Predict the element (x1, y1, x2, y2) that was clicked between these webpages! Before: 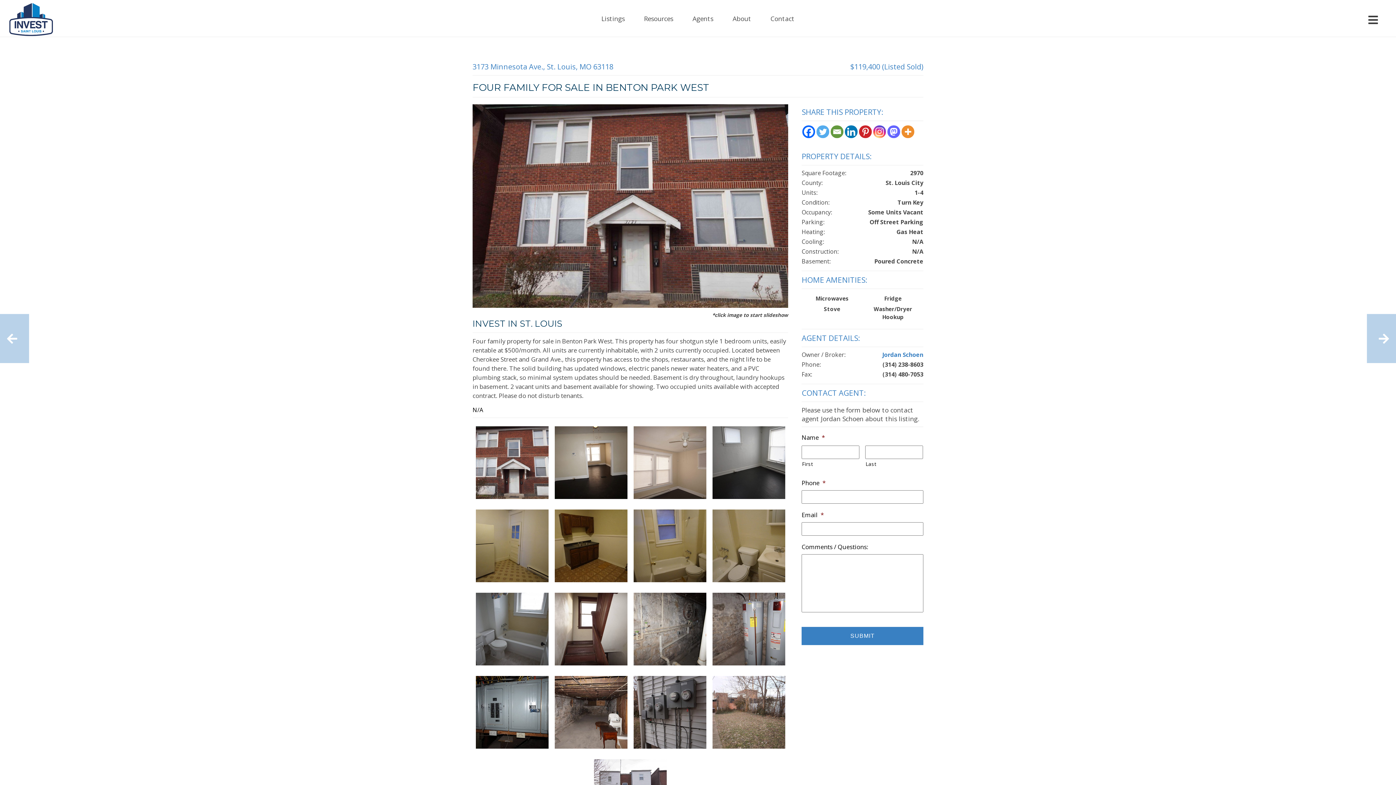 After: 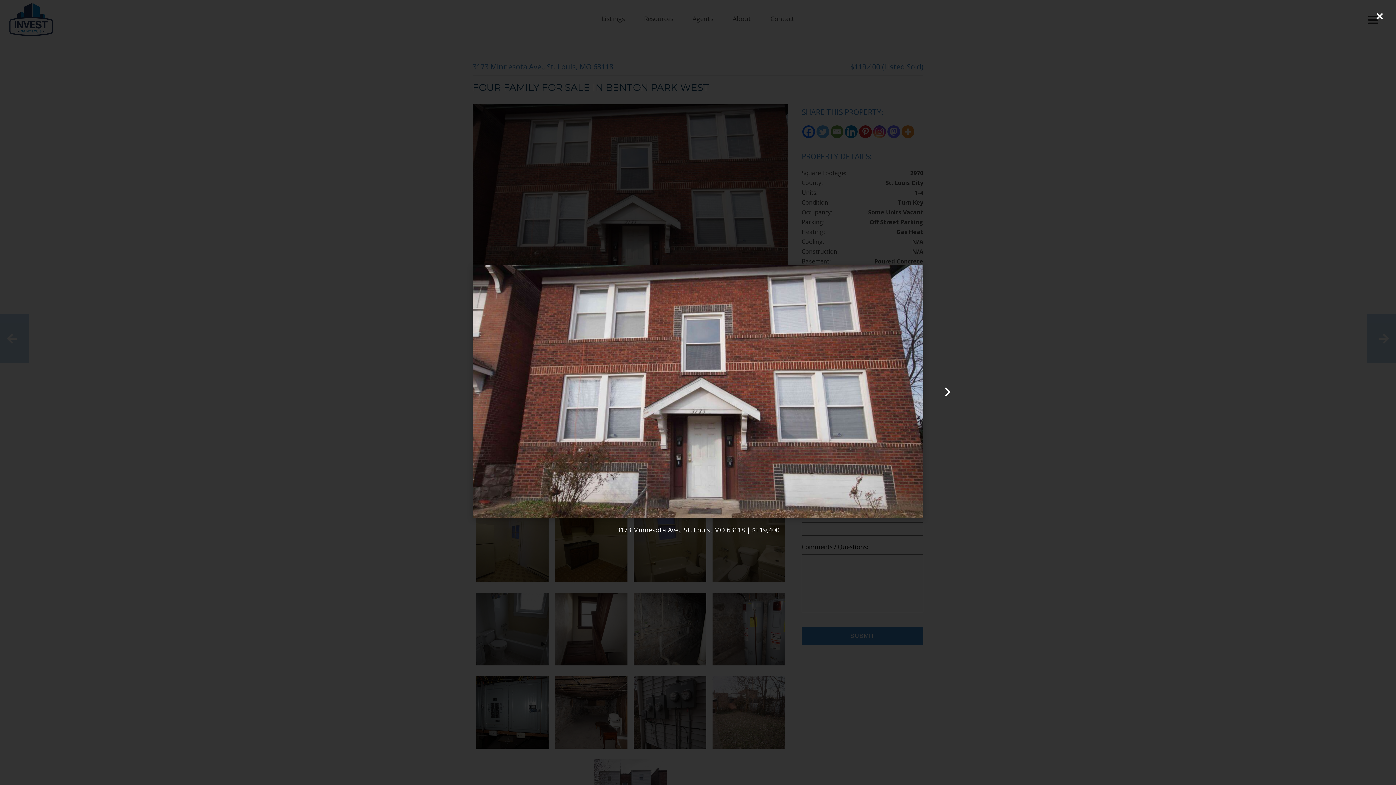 Action: bbox: (472, 103, 788, 311)